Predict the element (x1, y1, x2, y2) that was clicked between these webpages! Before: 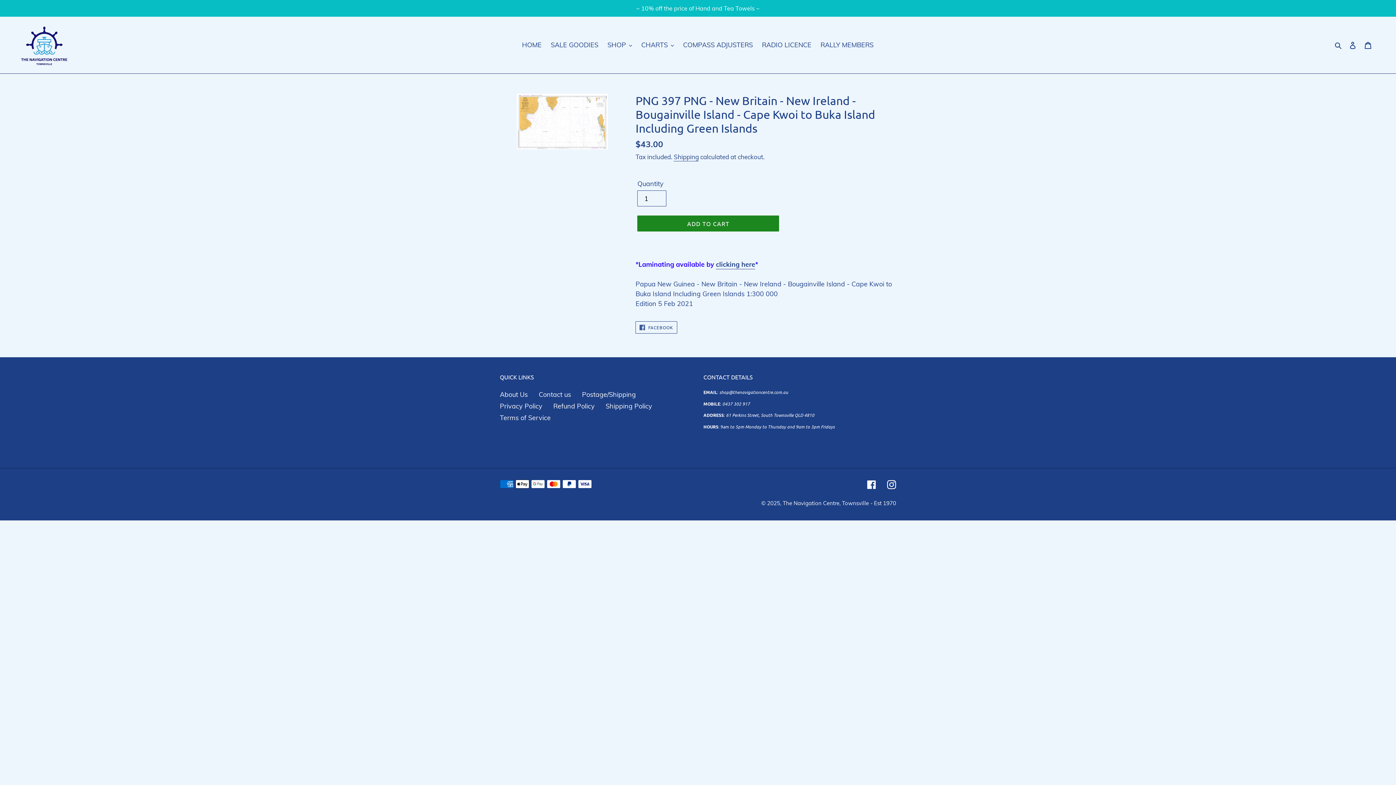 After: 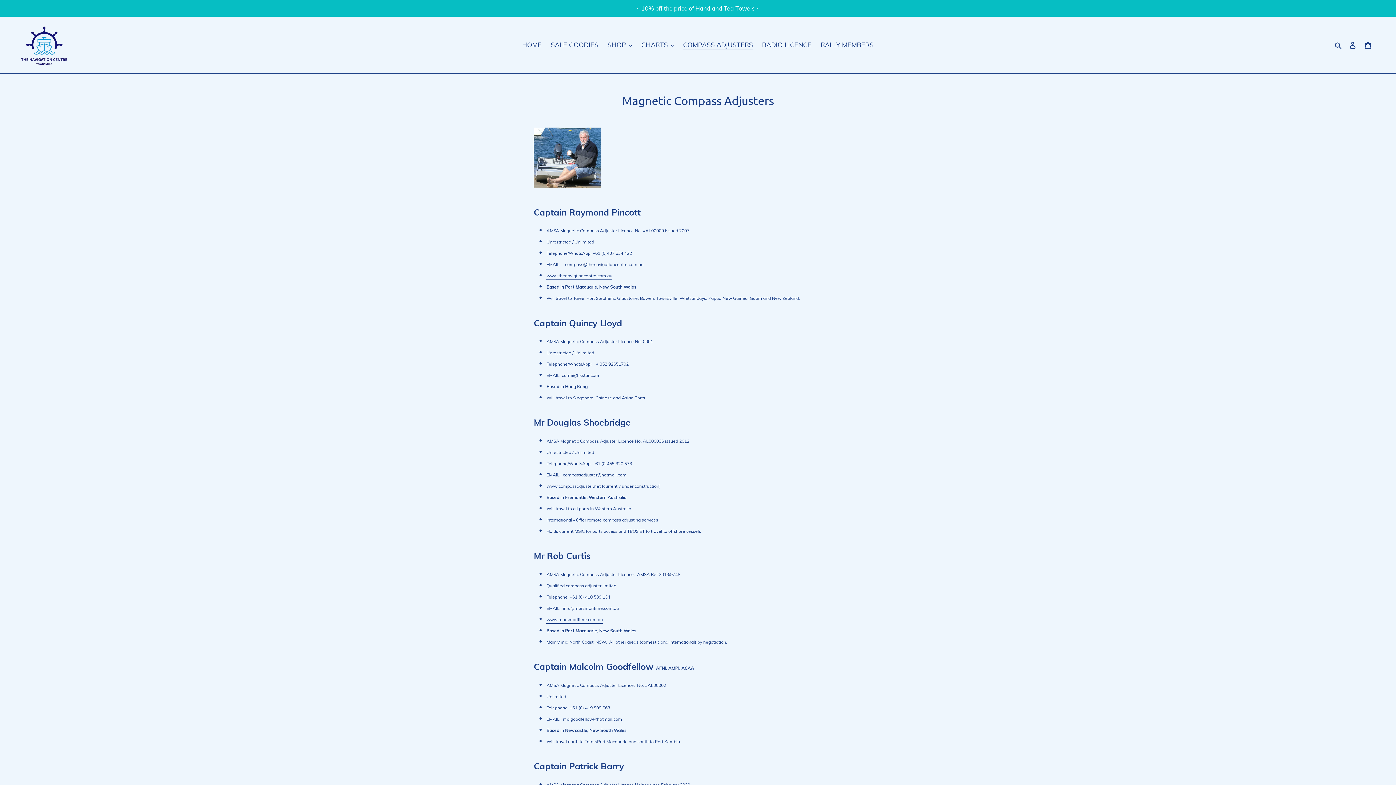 Action: label: COMPASS ADJUSTERS bbox: (679, 38, 756, 50)